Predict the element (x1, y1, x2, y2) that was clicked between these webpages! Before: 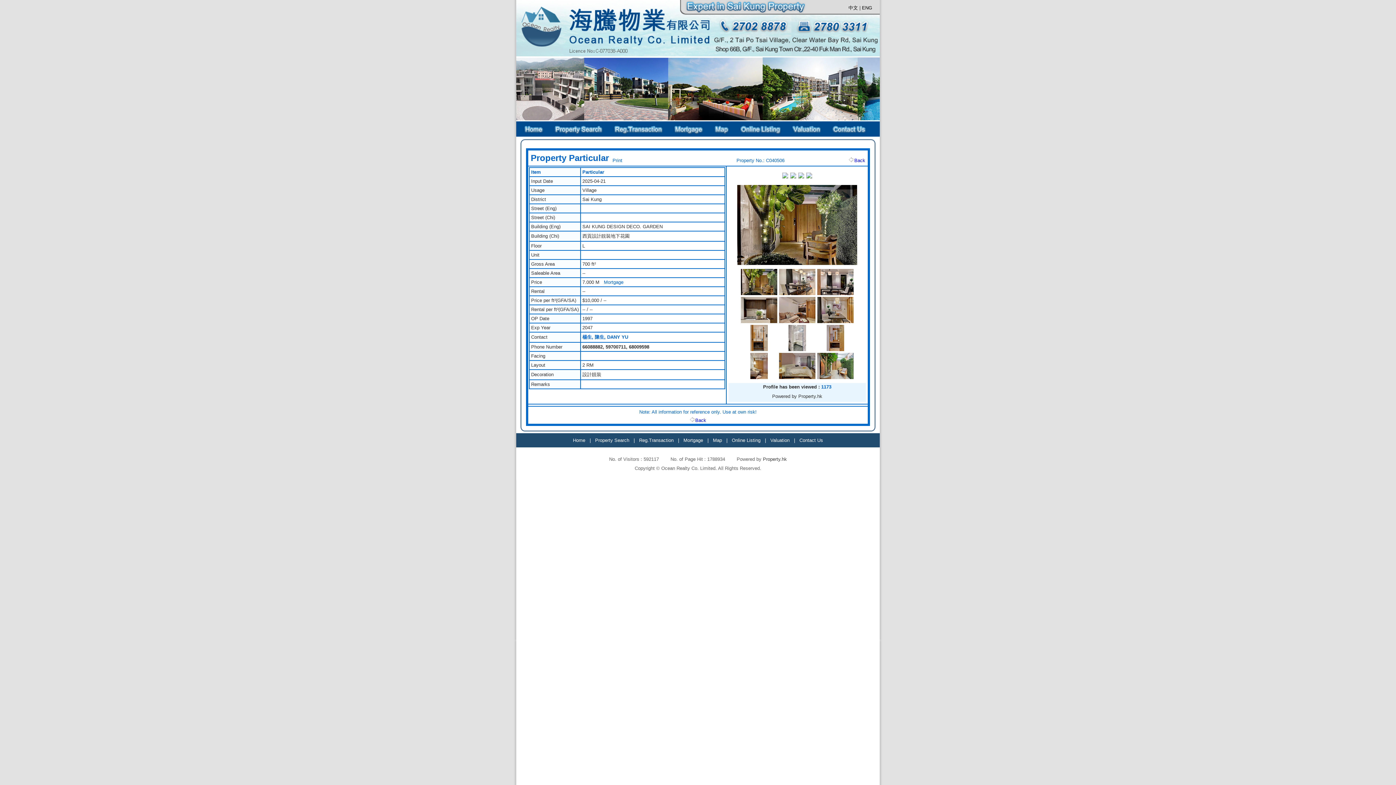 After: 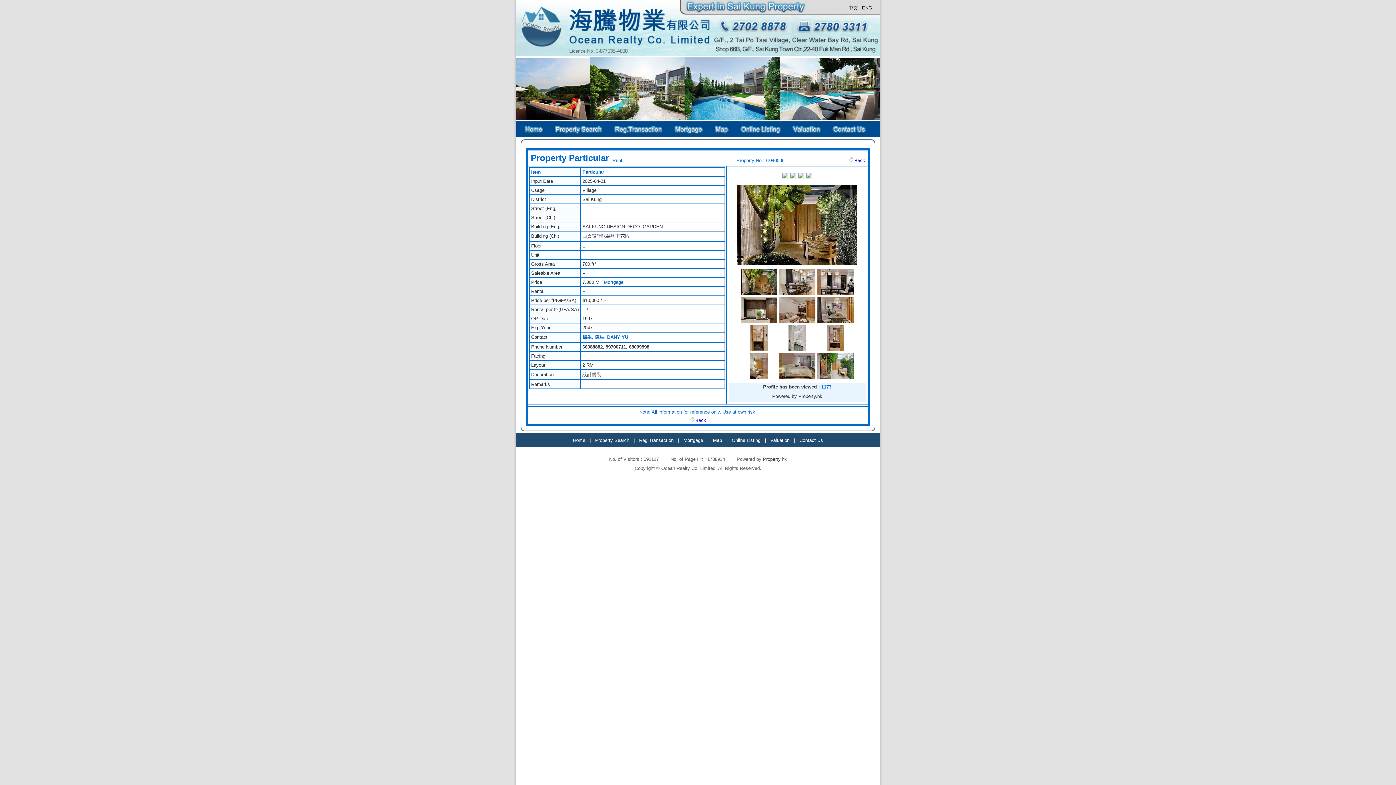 Action: bbox: (798, 172, 804, 178)